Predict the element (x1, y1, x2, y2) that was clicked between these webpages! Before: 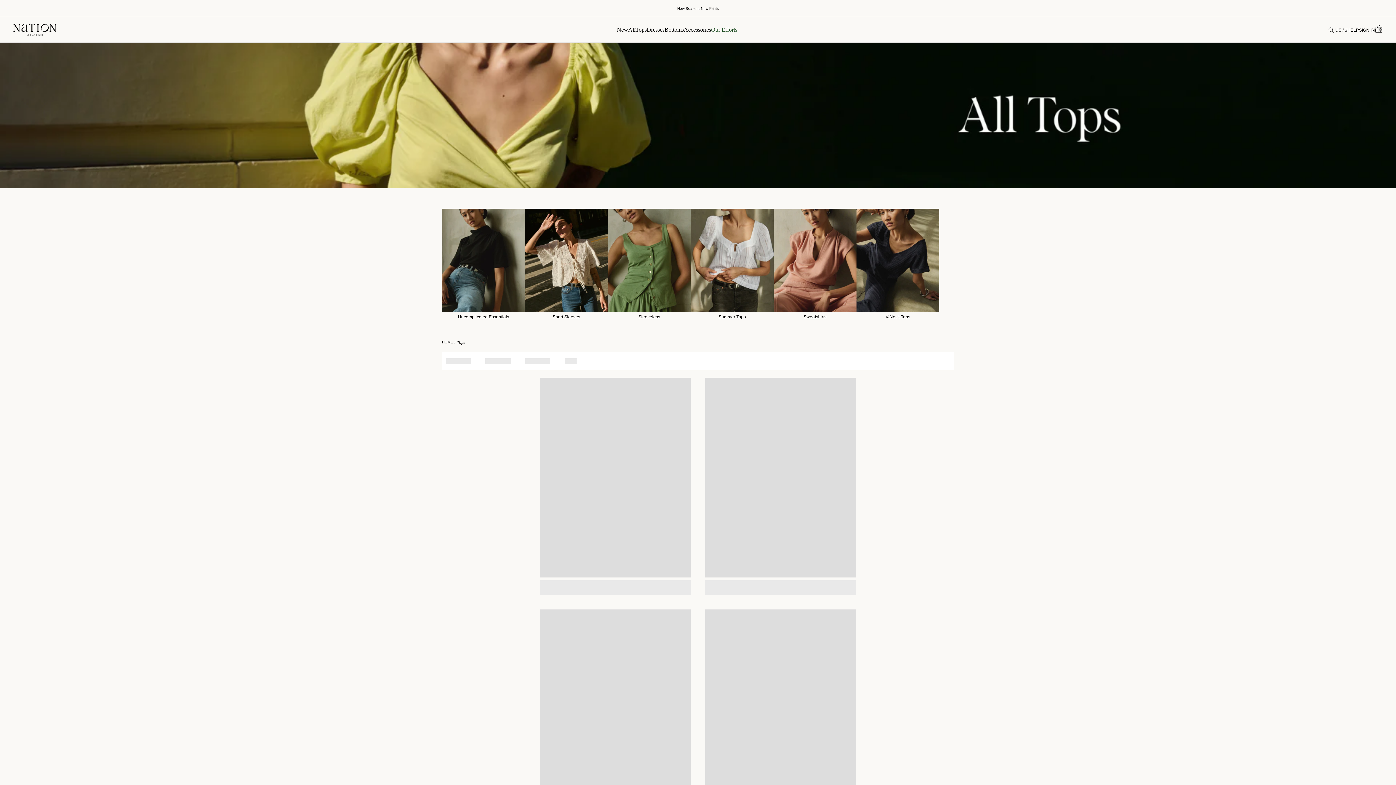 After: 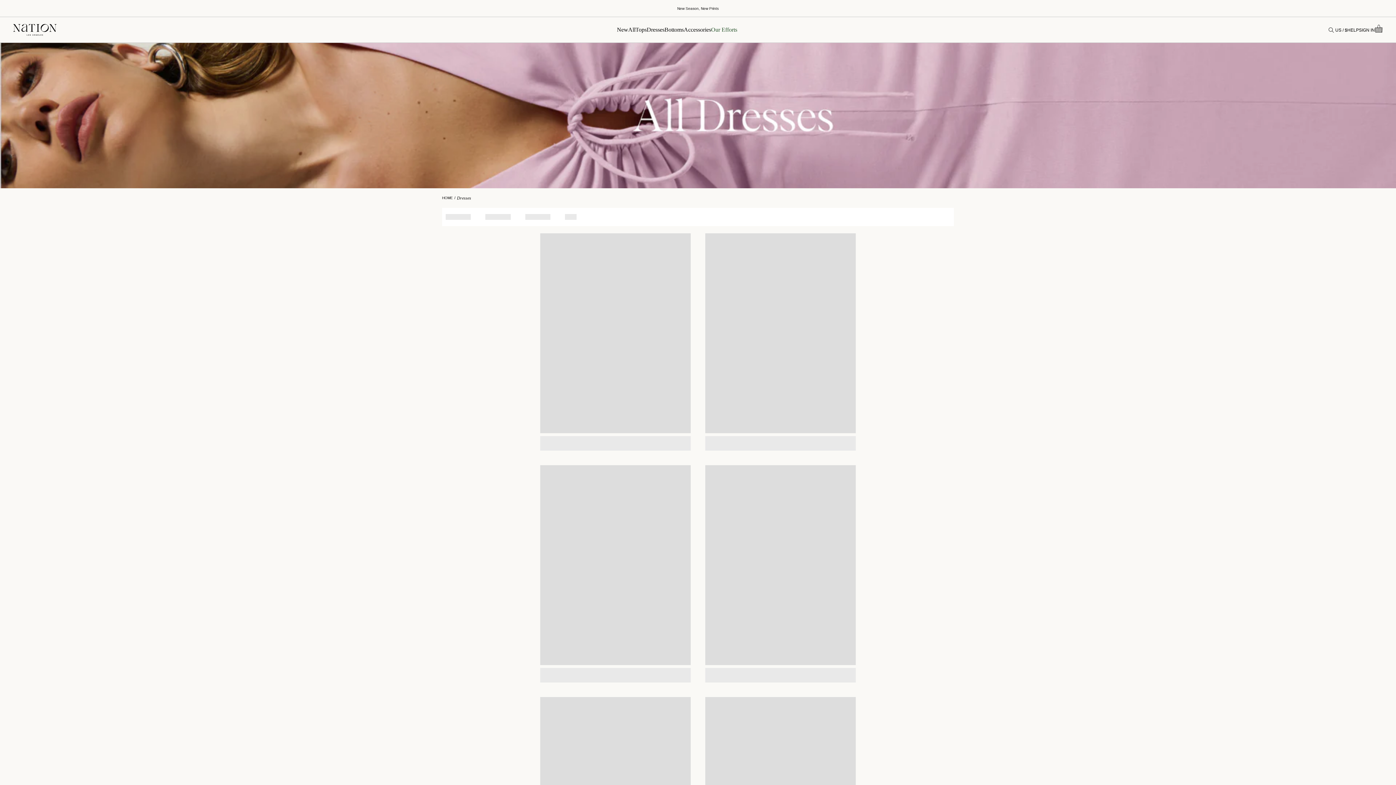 Action: label: Dresses bbox: (646, 26, 664, 32)